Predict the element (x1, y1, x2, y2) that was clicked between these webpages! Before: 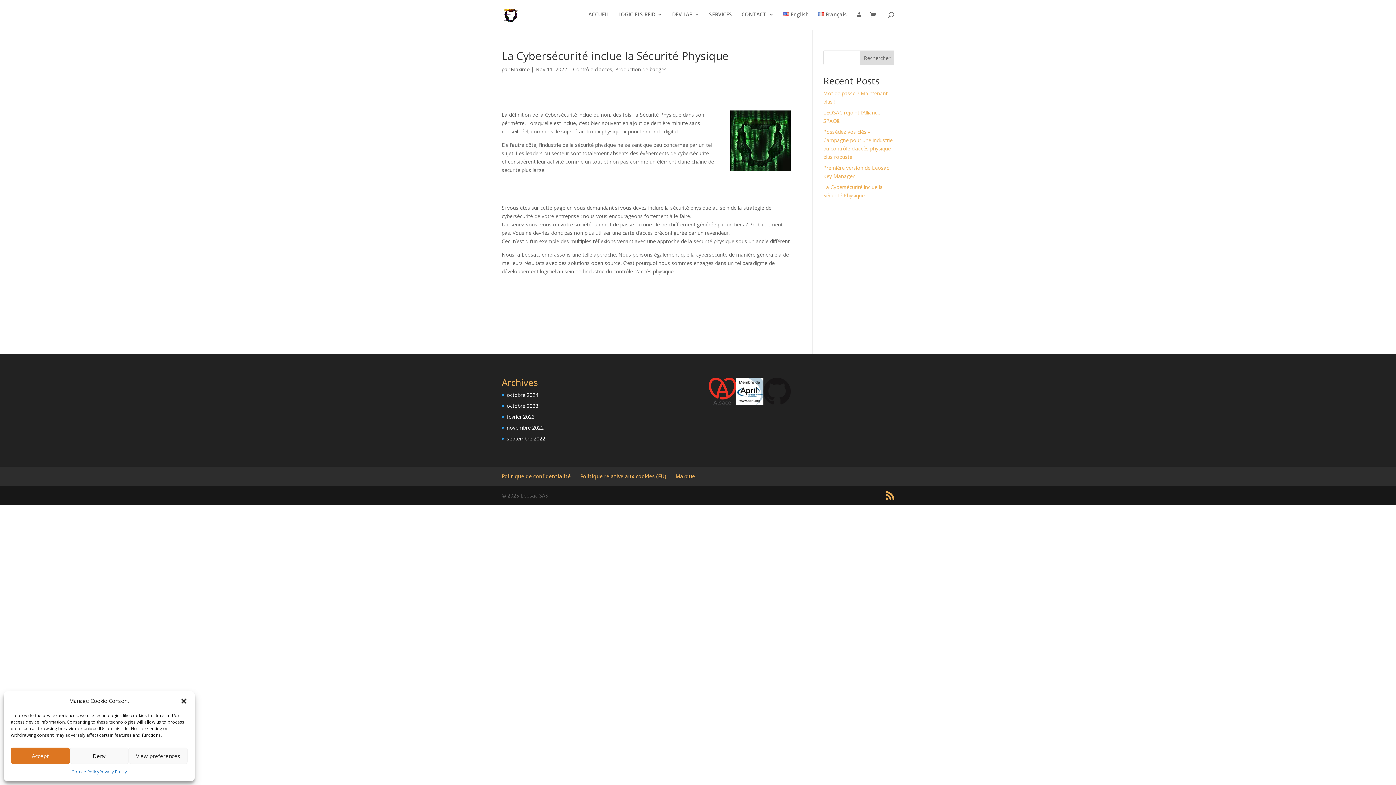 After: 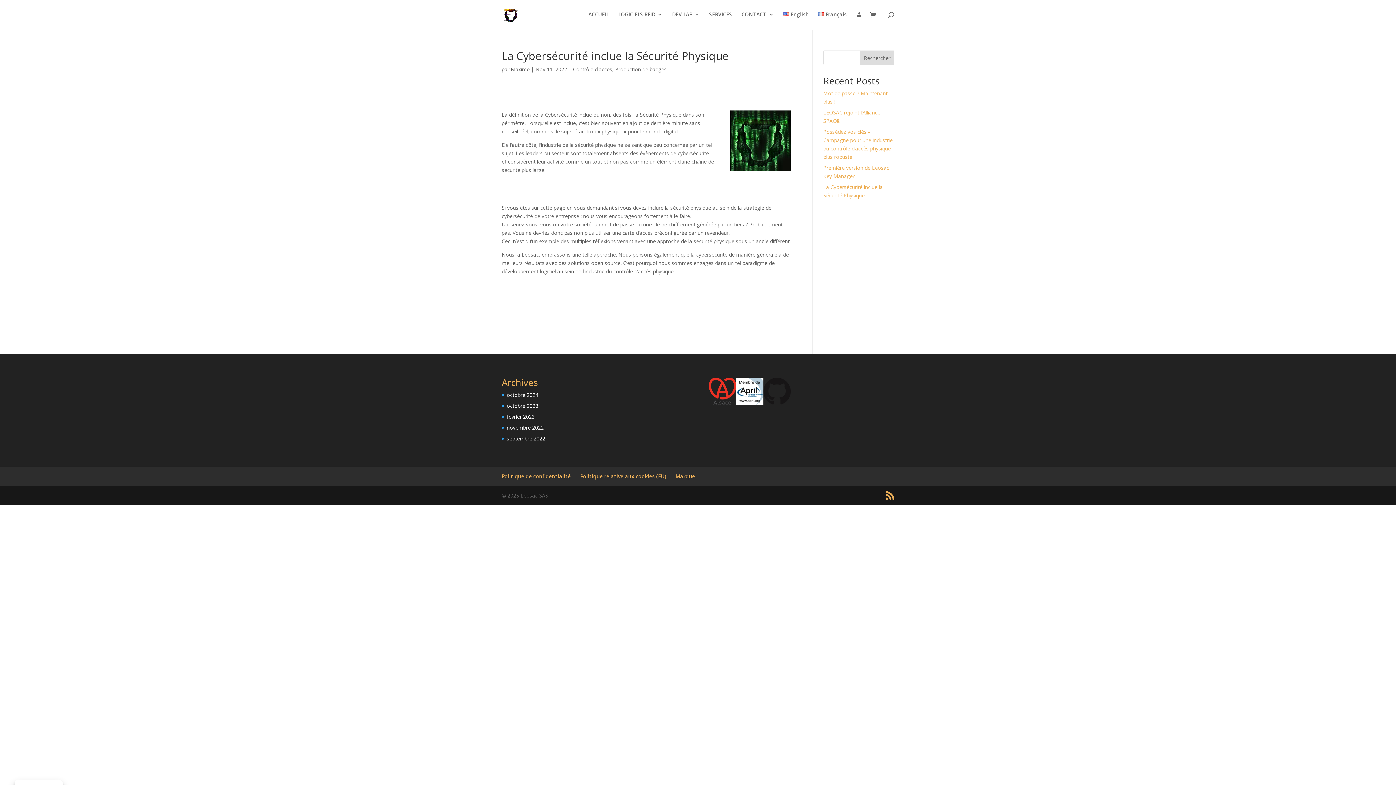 Action: label: Deny bbox: (69, 748, 128, 764)